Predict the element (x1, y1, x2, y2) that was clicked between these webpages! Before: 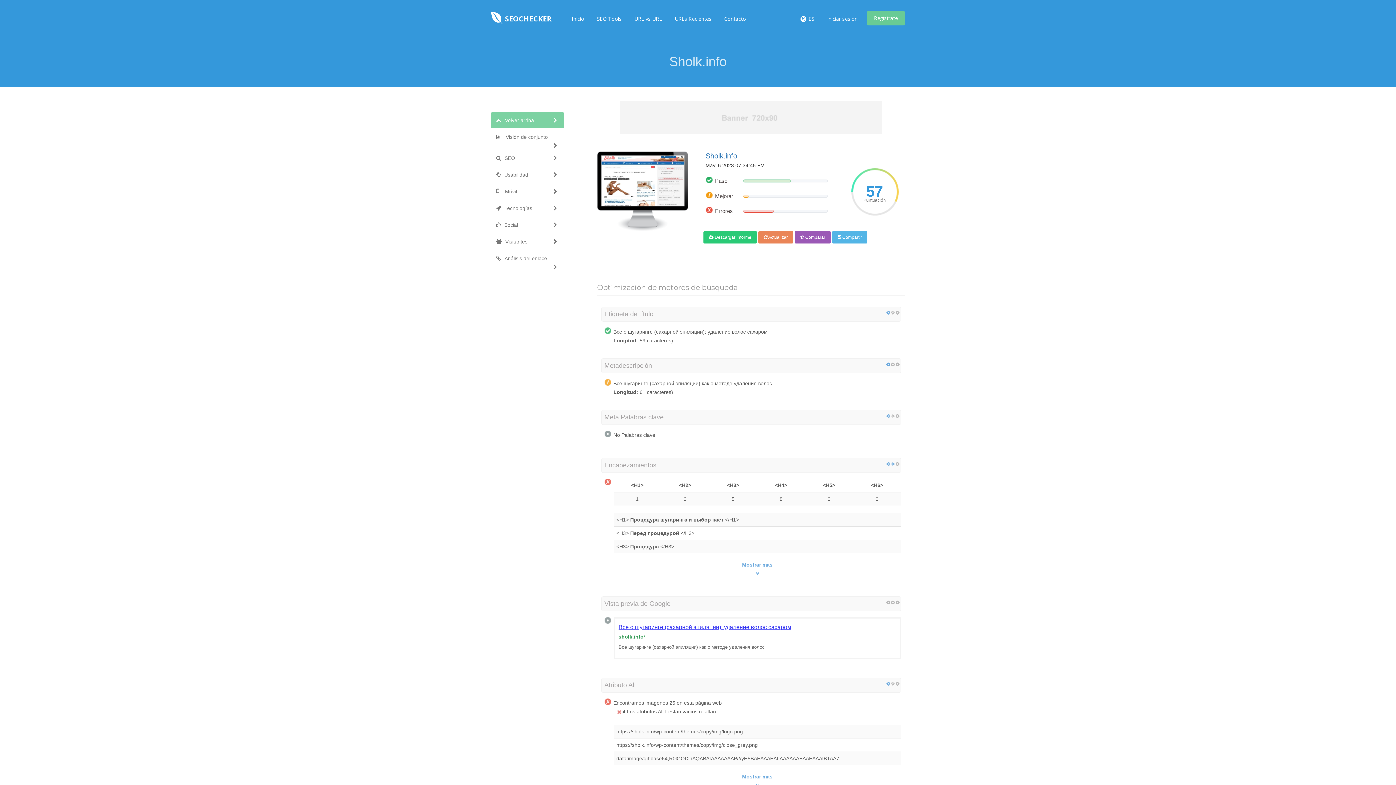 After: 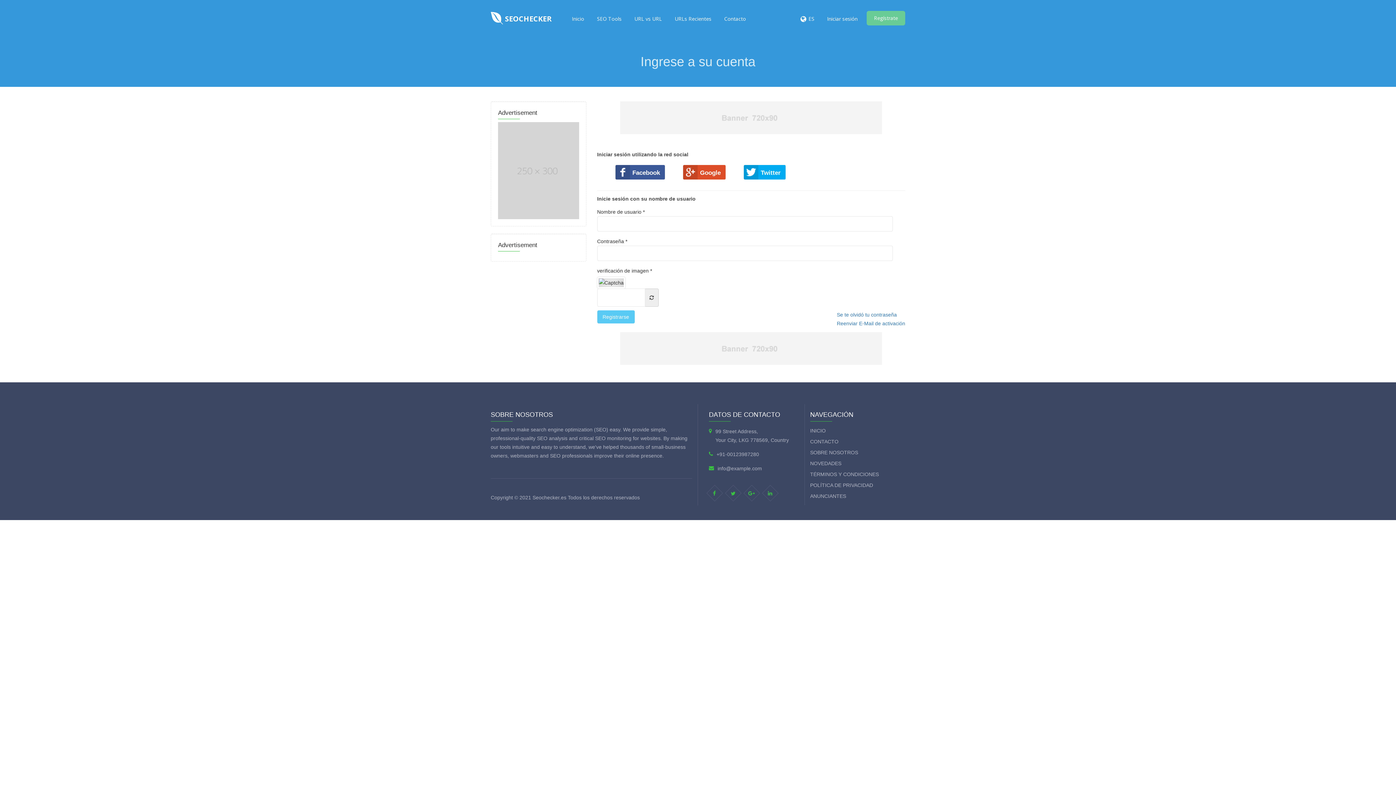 Action: bbox: (703, 231, 757, 243) label:  Descargar informe